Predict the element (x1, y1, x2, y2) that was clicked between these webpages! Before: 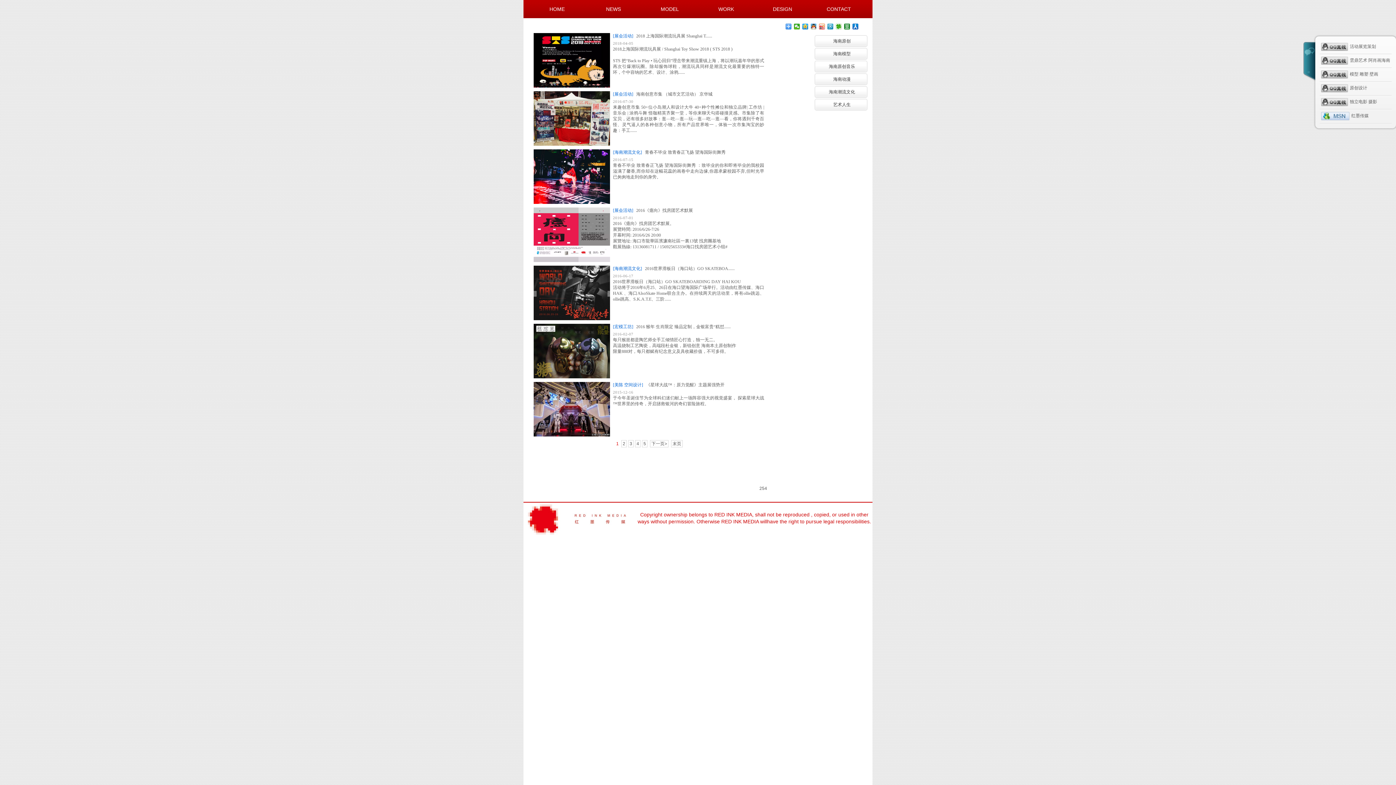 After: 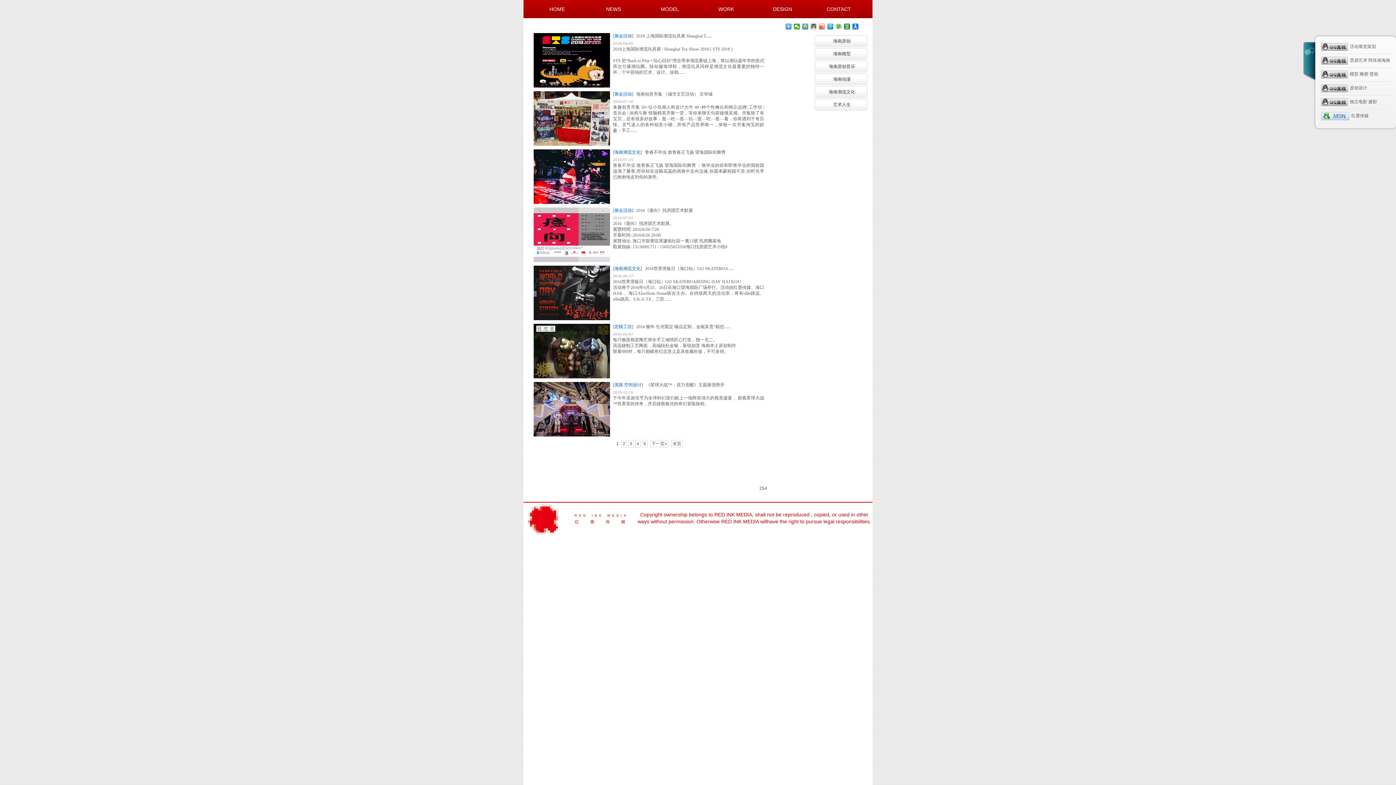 Action: bbox: (836, 23, 842, 29)